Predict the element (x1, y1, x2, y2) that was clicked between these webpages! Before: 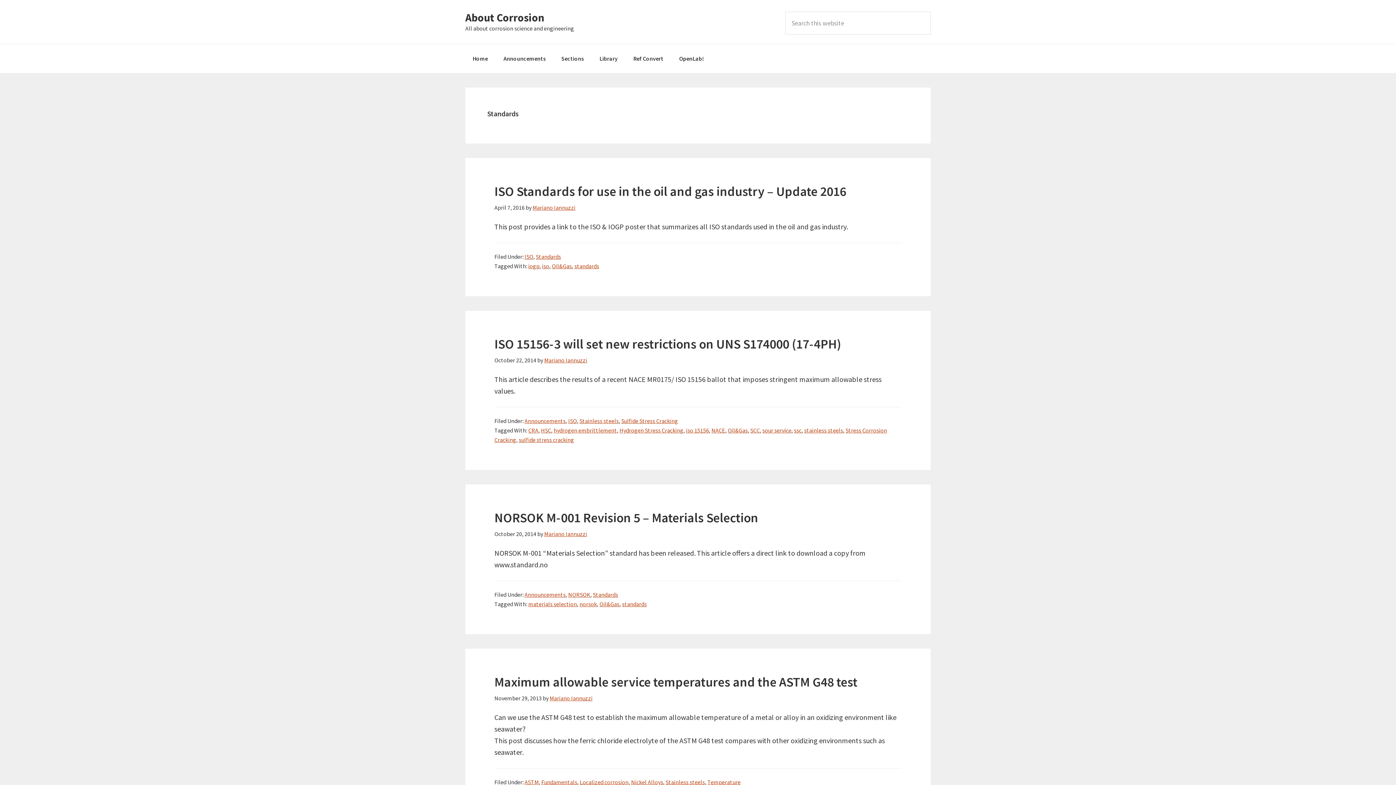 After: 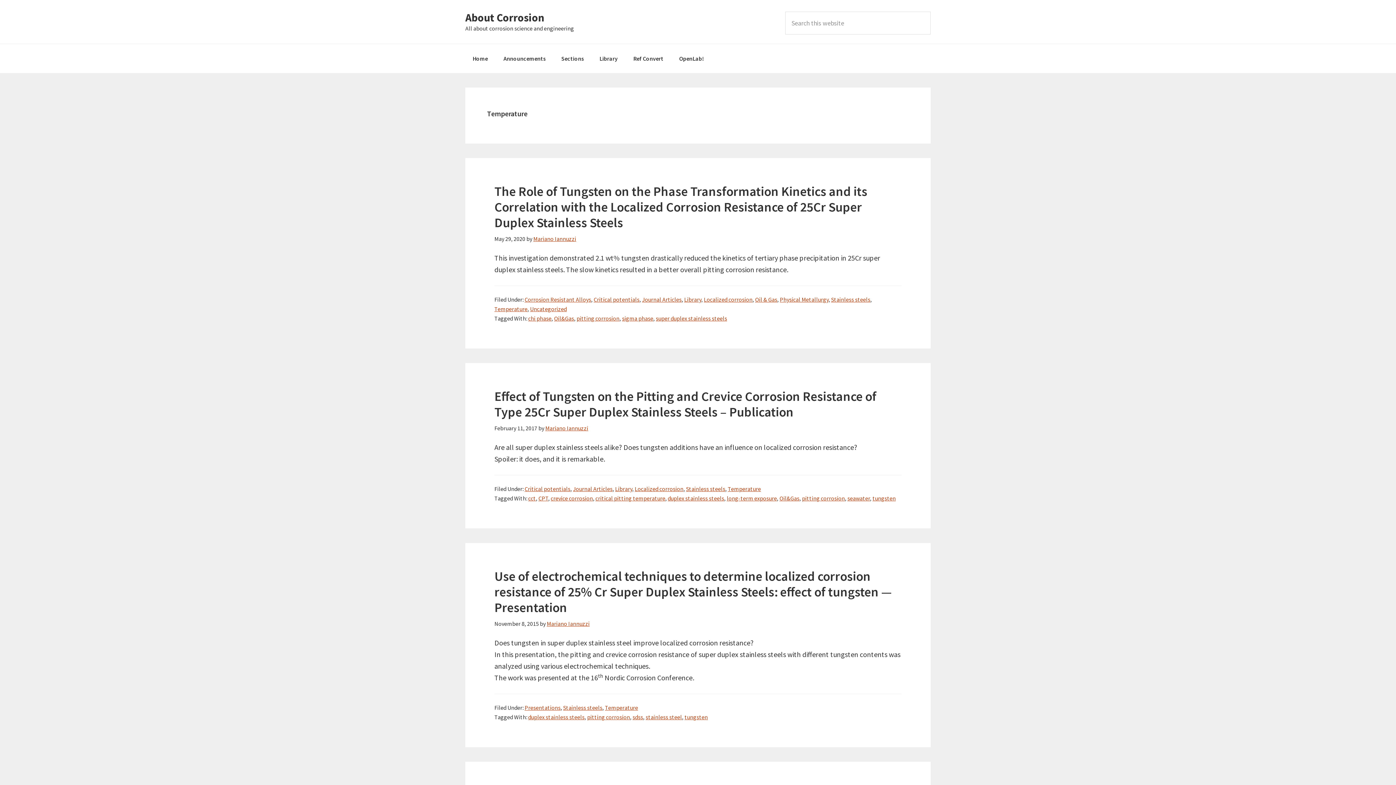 Action: label: Temperature bbox: (707, 778, 740, 786)